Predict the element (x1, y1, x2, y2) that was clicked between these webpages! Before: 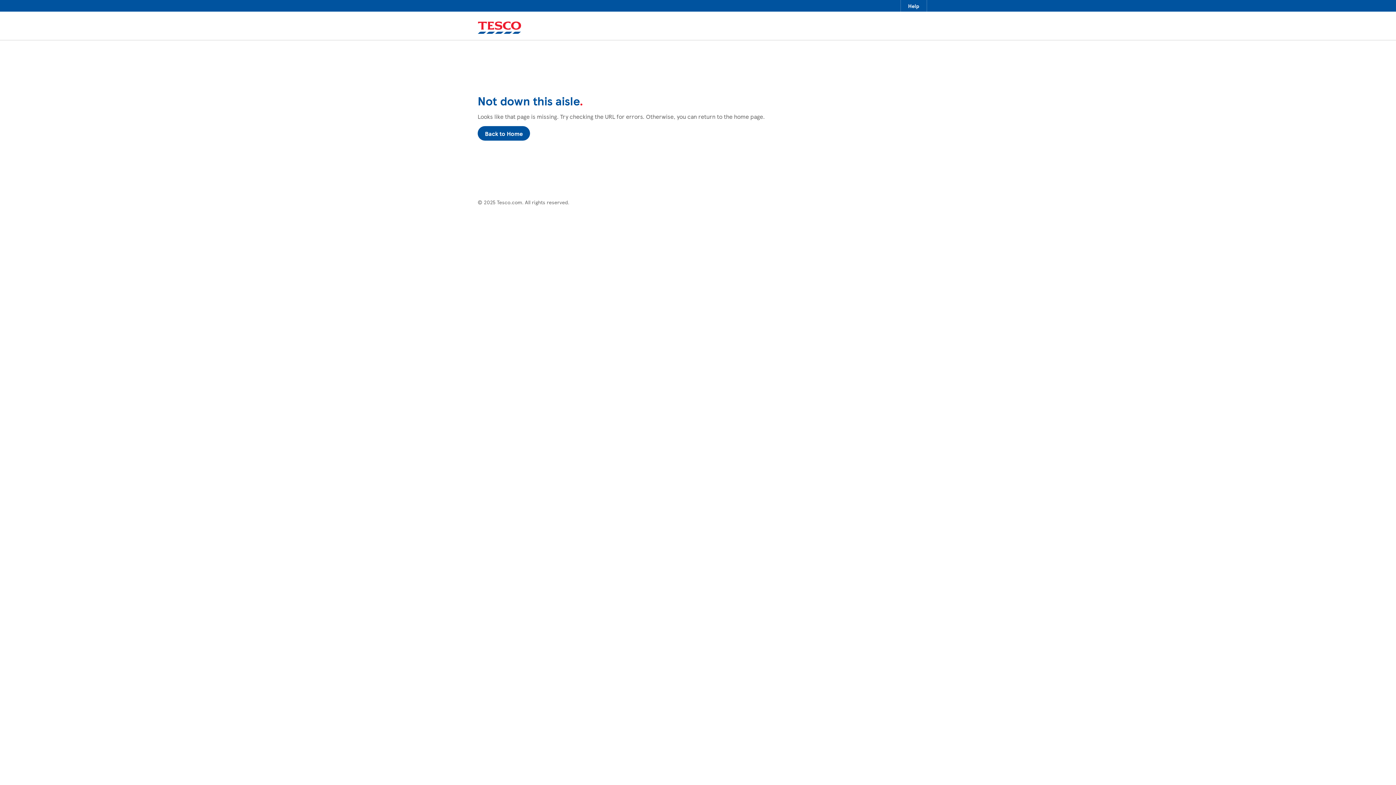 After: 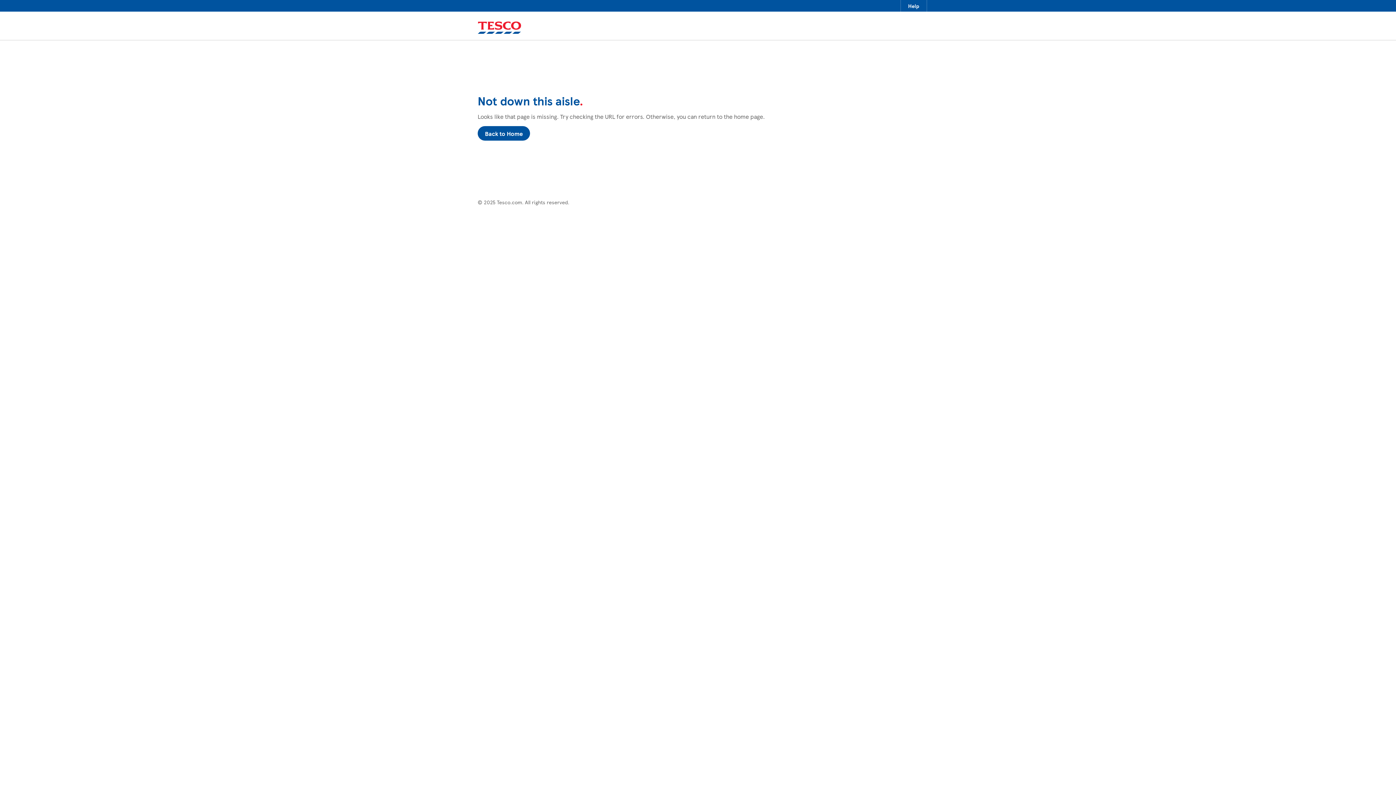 Action: bbox: (469, 11, 927, 40)